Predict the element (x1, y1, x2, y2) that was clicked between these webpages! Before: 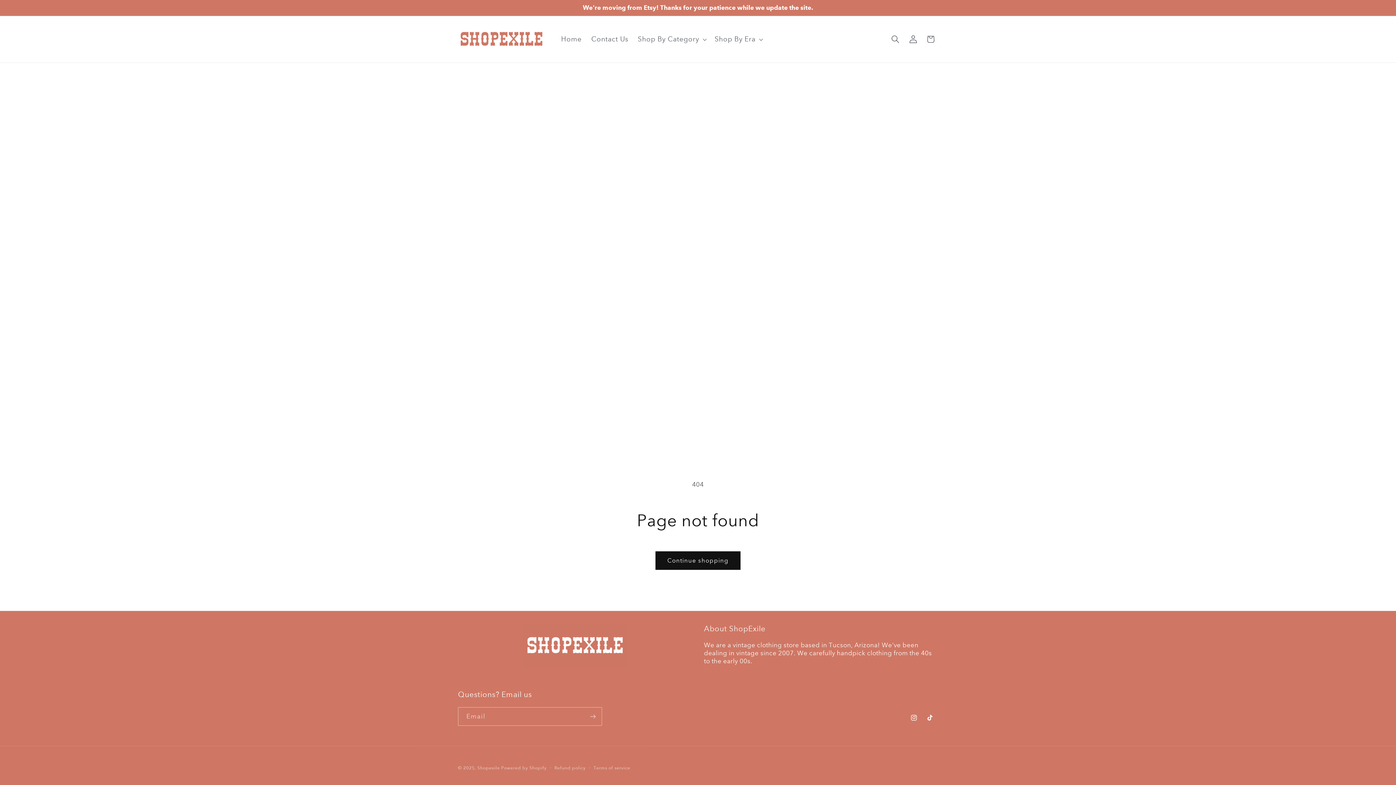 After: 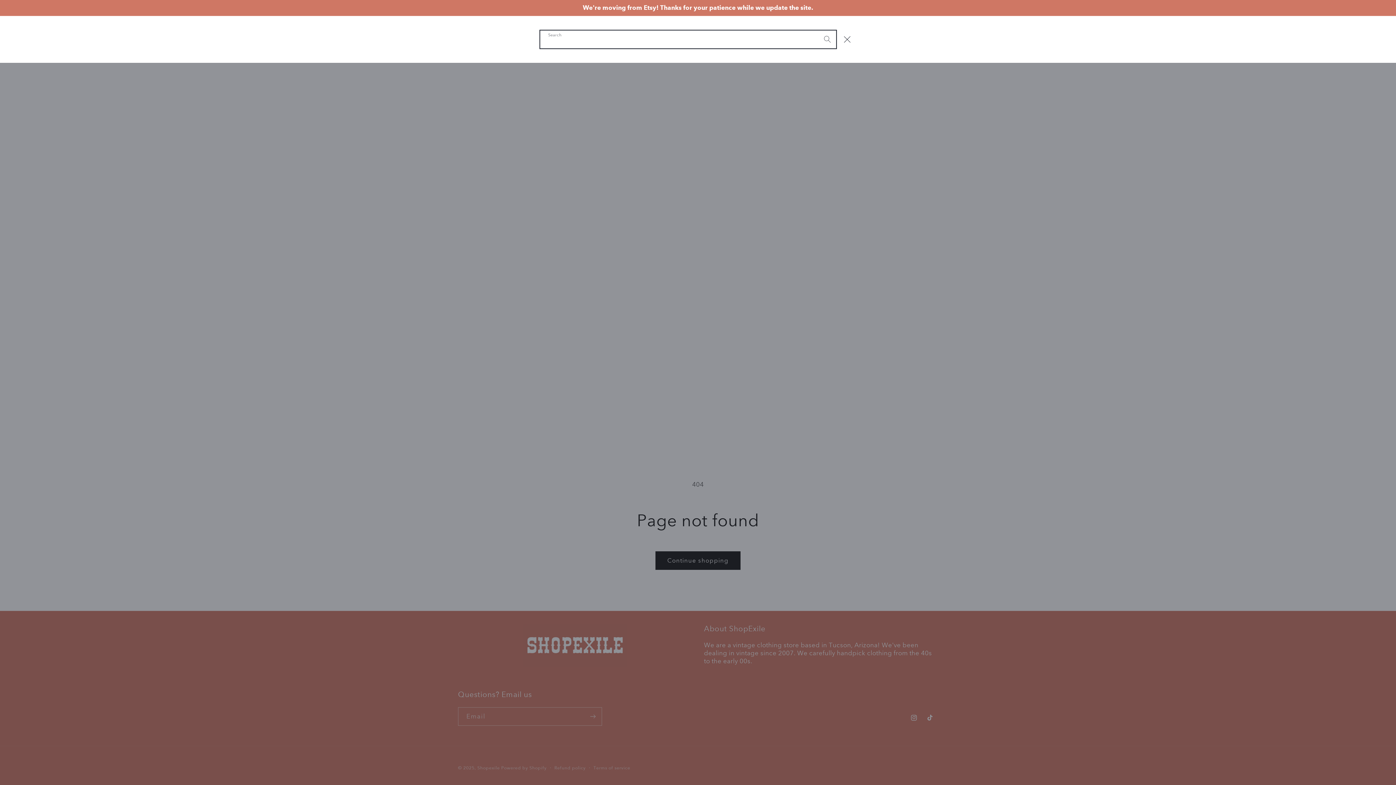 Action: bbox: (886, 30, 904, 48) label: Search